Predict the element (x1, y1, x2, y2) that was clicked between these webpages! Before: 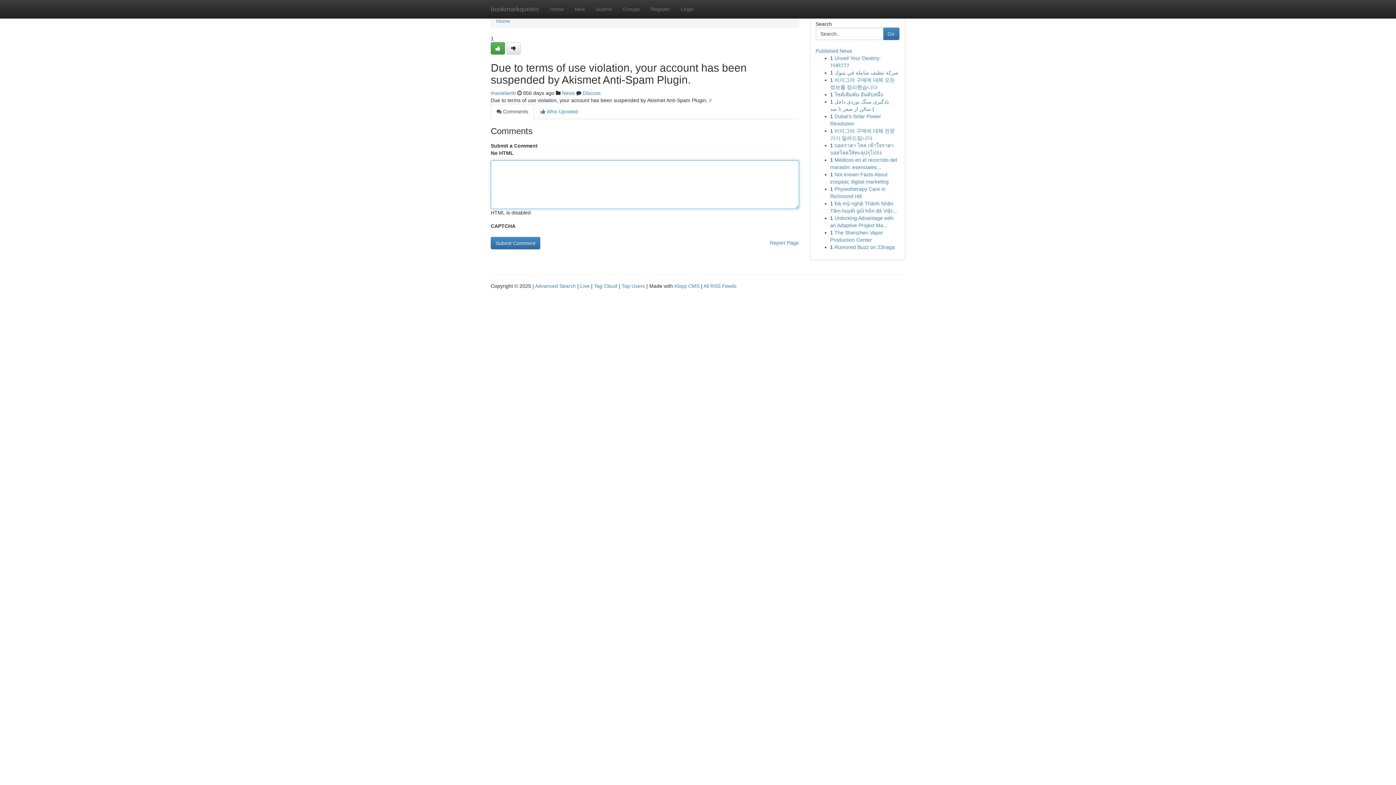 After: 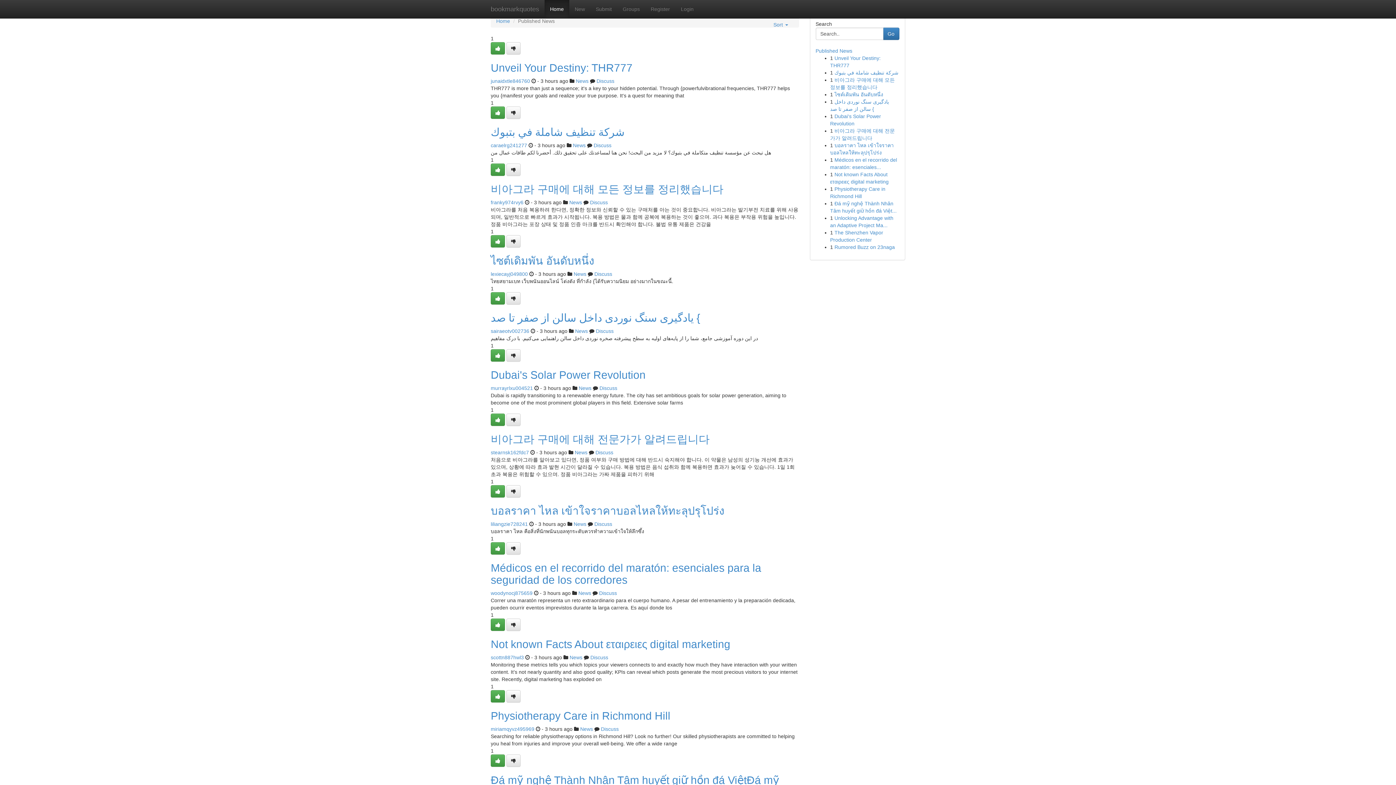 Action: bbox: (580, 283, 589, 289) label: Live